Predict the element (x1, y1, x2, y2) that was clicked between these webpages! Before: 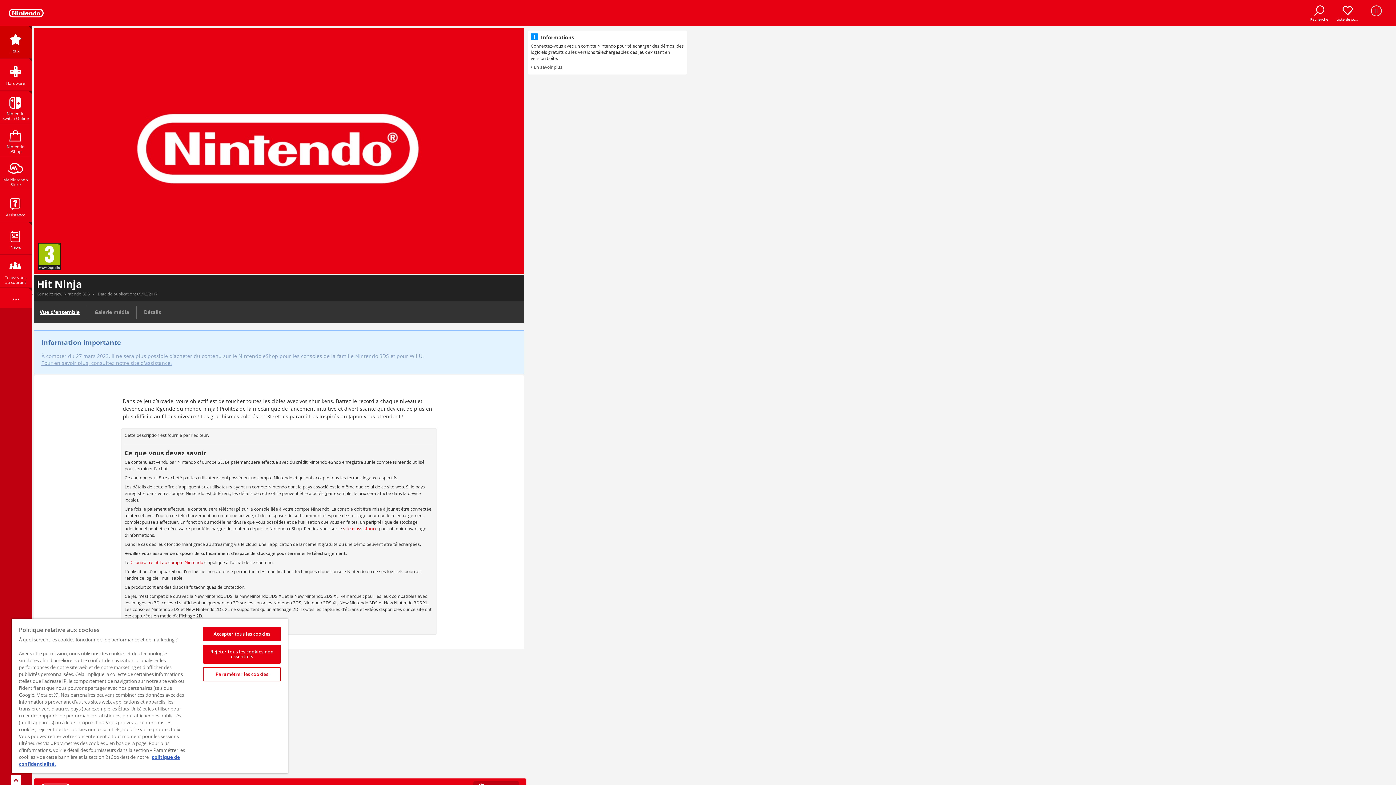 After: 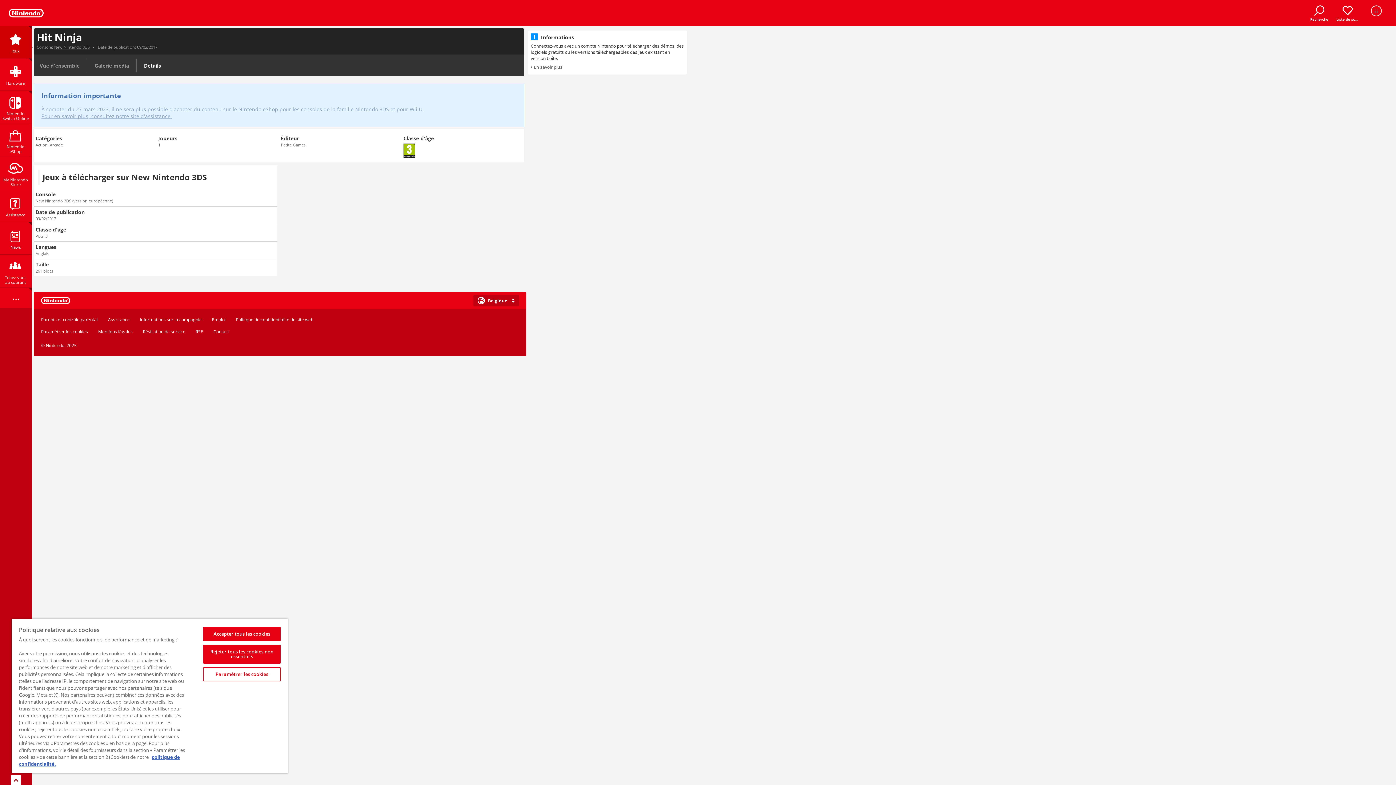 Action: label: Détails bbox: (138, 302, 166, 321)